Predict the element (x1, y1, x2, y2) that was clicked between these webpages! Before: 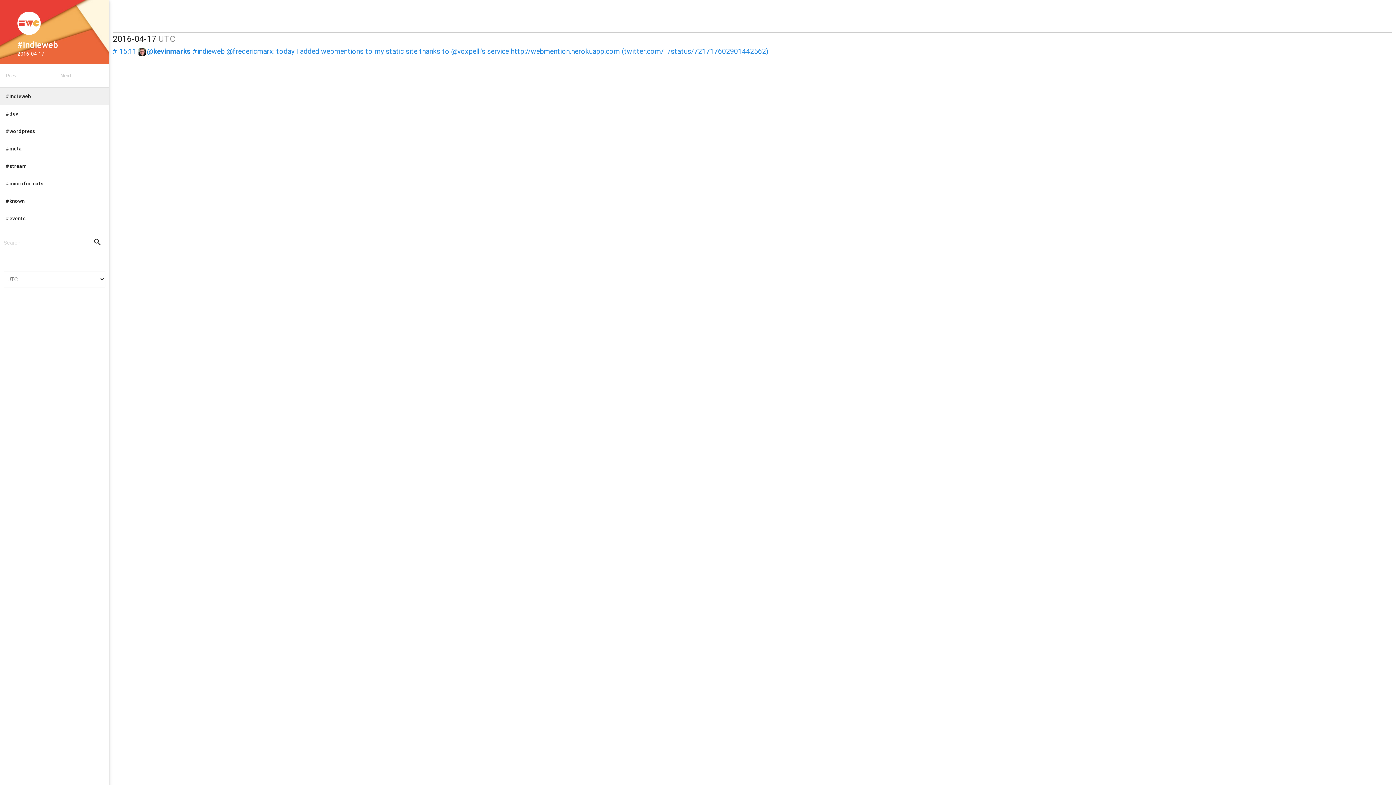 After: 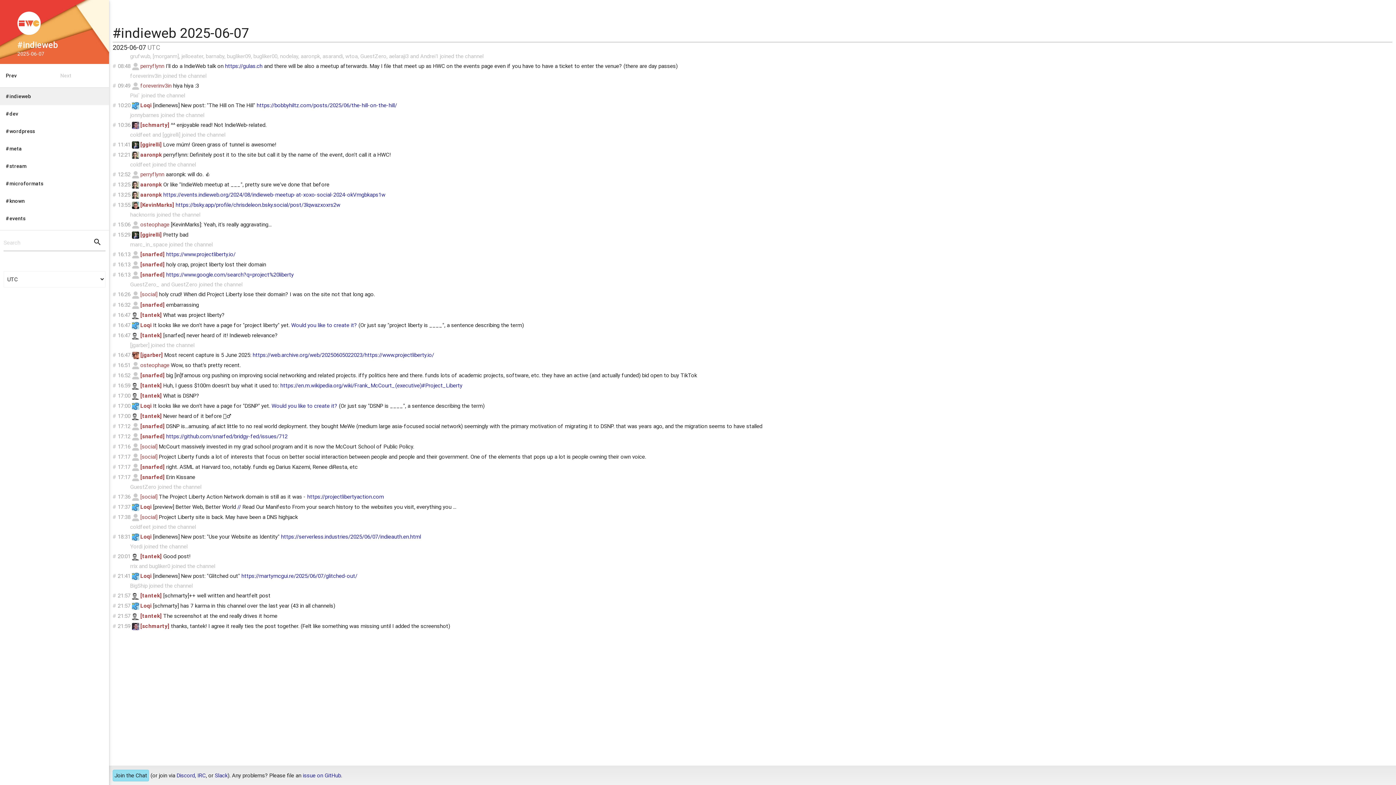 Action: bbox: (0, 87, 109, 105) label: #indieweb